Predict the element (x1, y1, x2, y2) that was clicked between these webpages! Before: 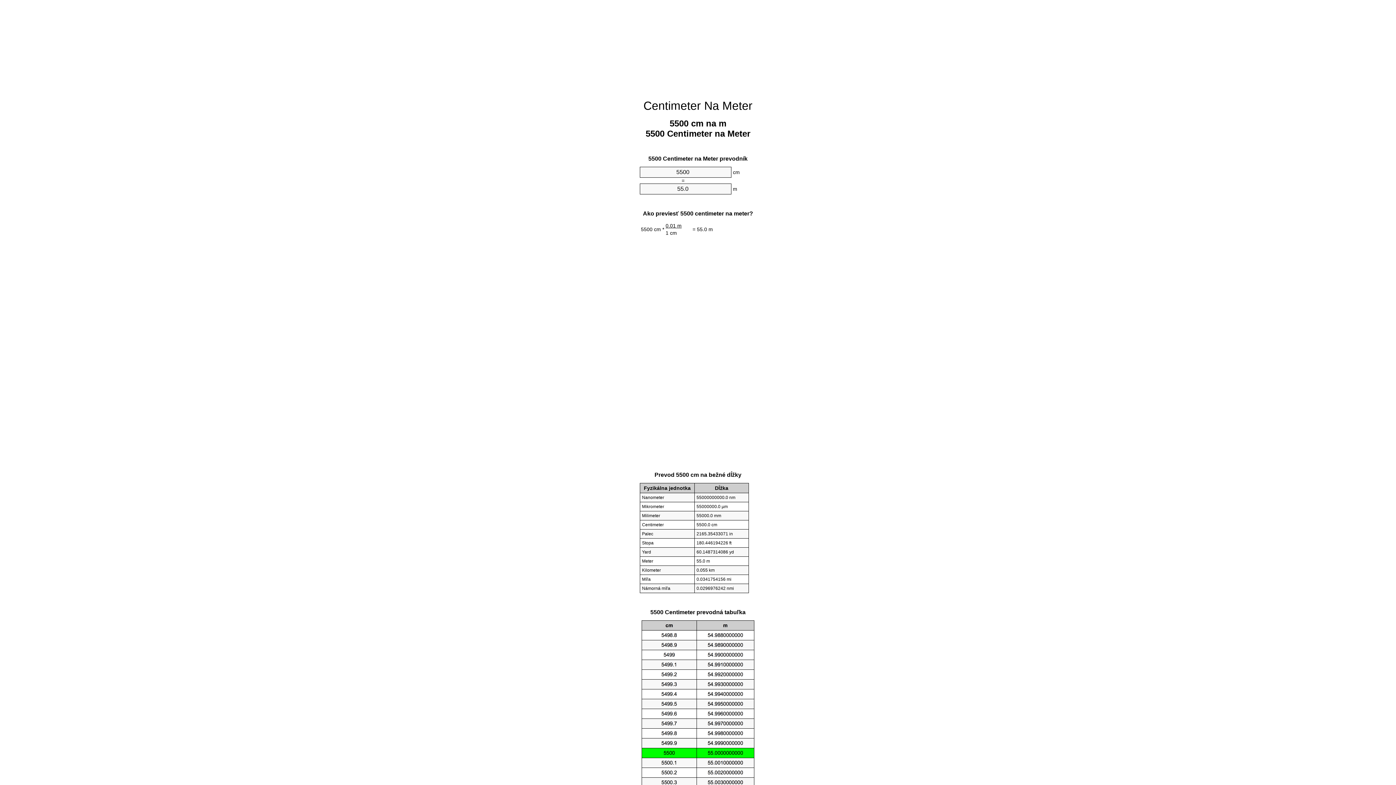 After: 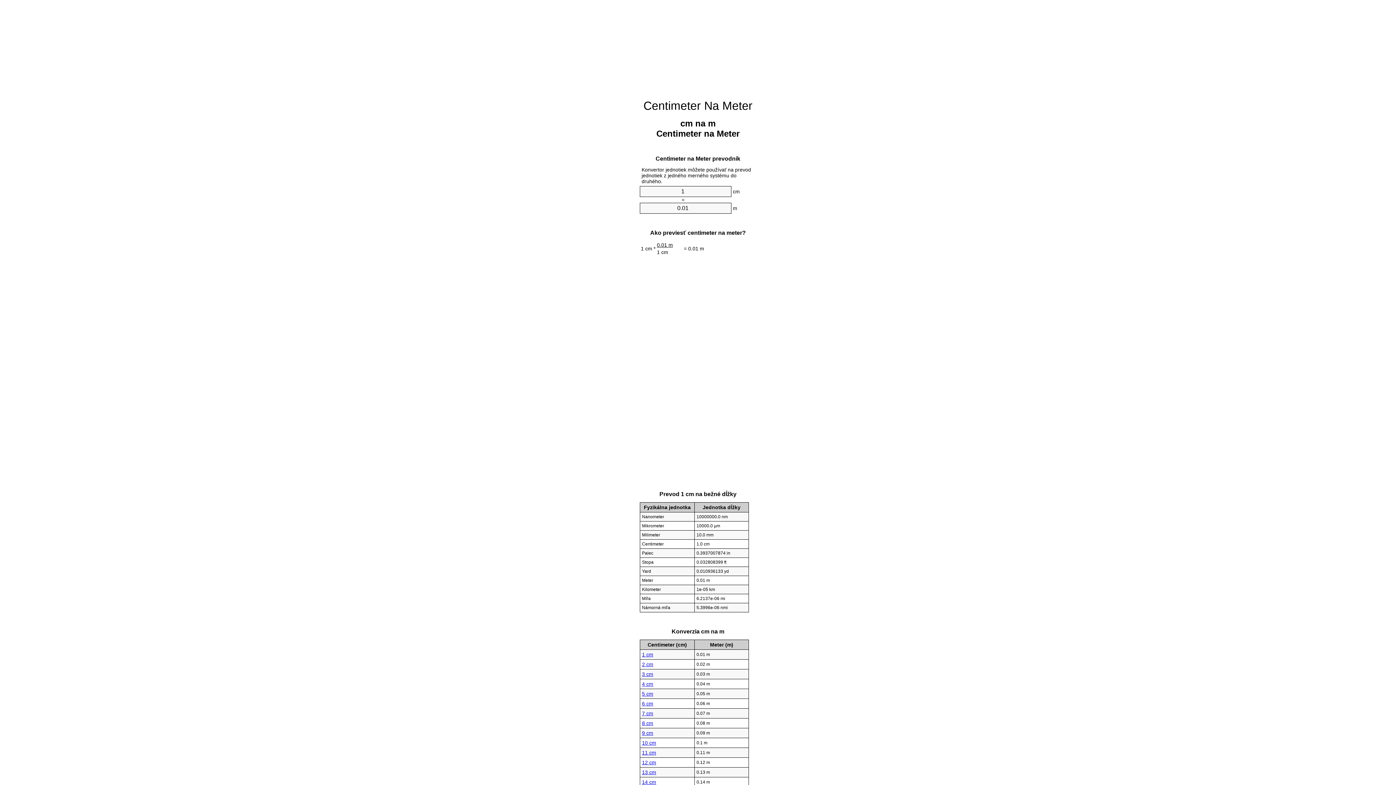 Action: label: Centimeter Na Meter bbox: (643, 99, 752, 112)